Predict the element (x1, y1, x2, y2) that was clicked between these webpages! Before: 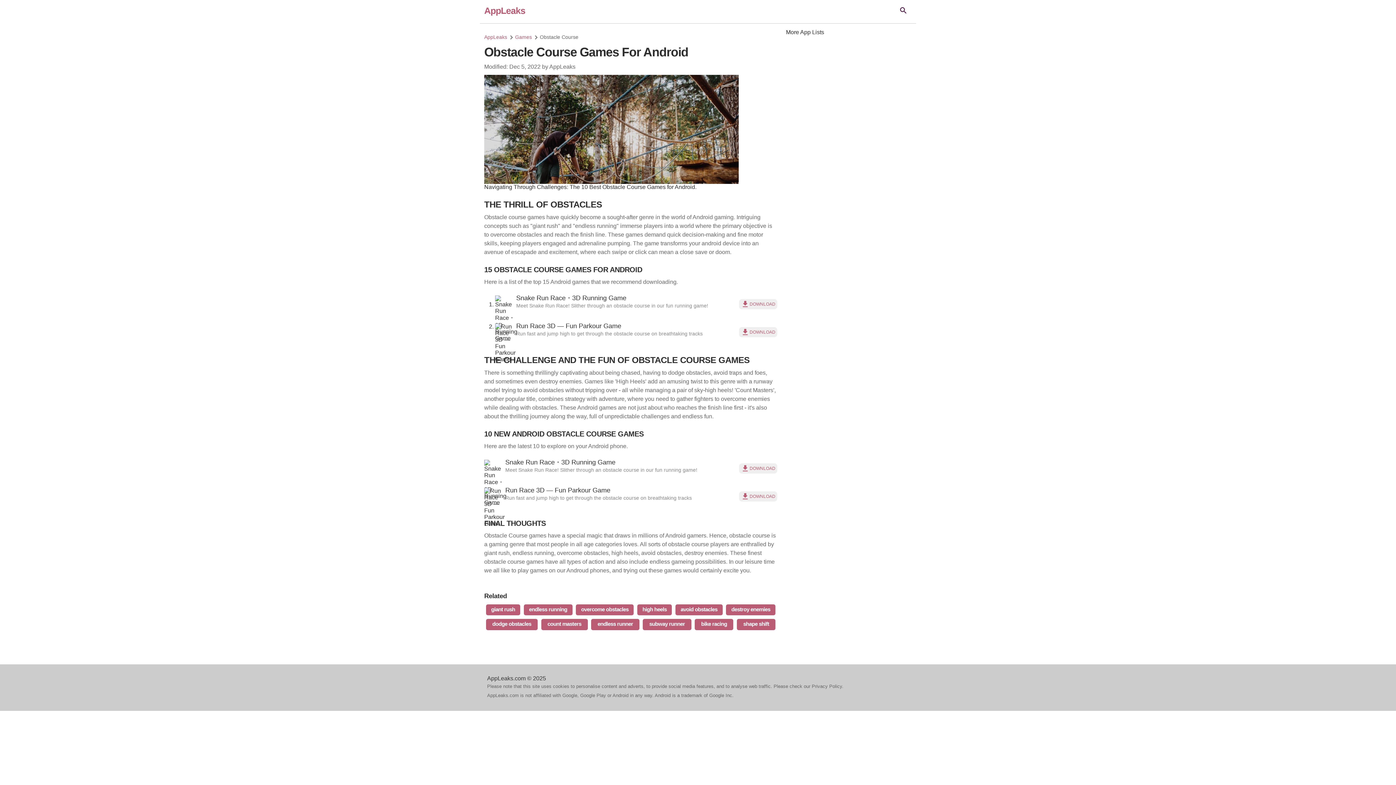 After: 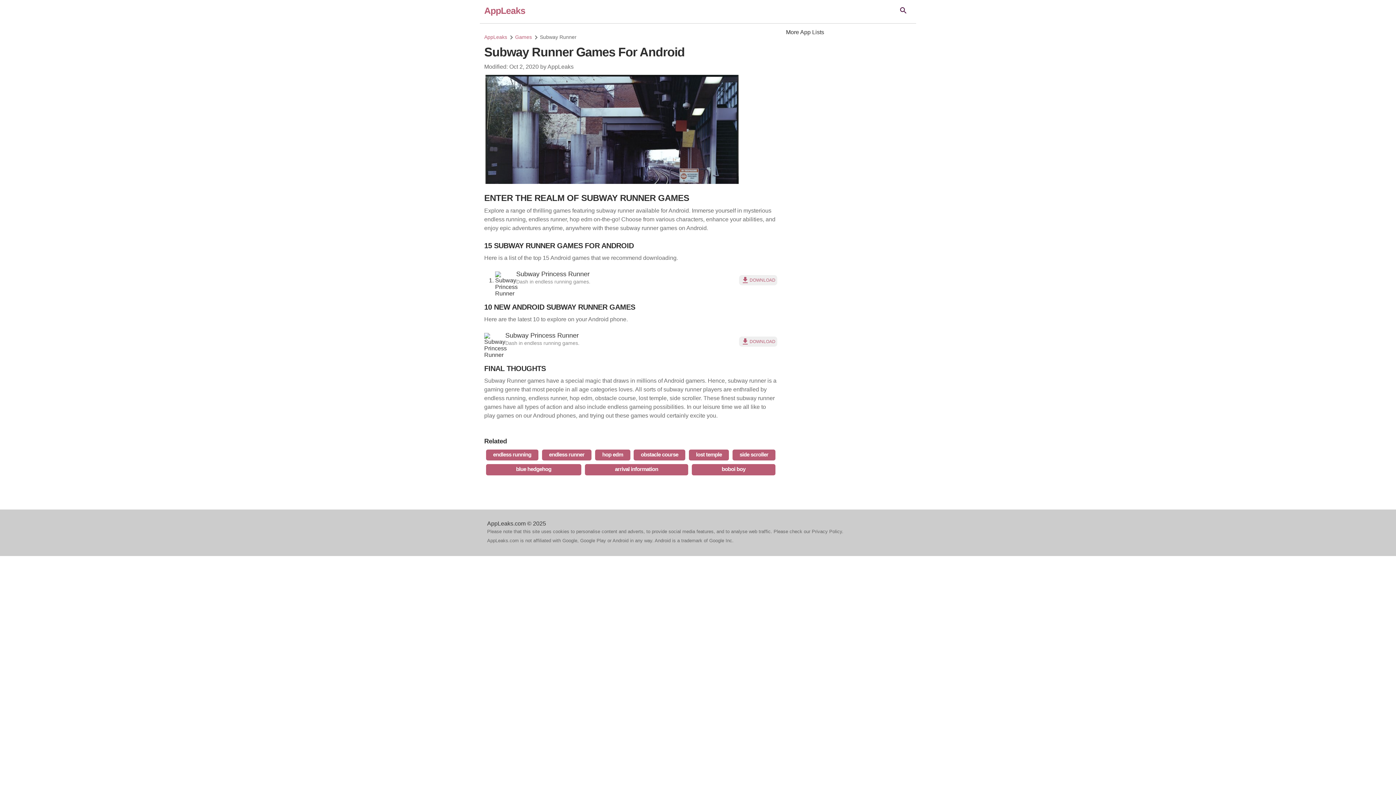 Action: bbox: (649, 621, 685, 627) label: subway runner